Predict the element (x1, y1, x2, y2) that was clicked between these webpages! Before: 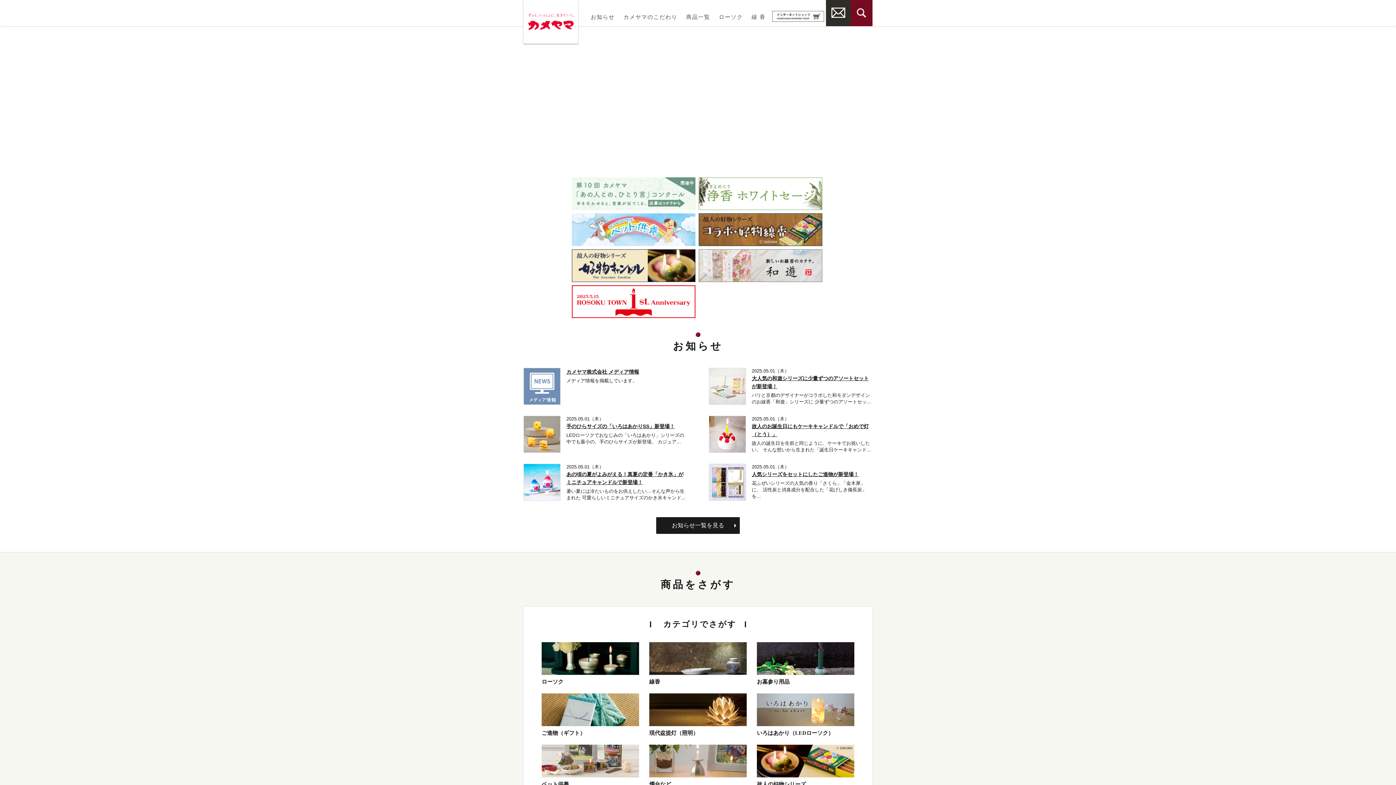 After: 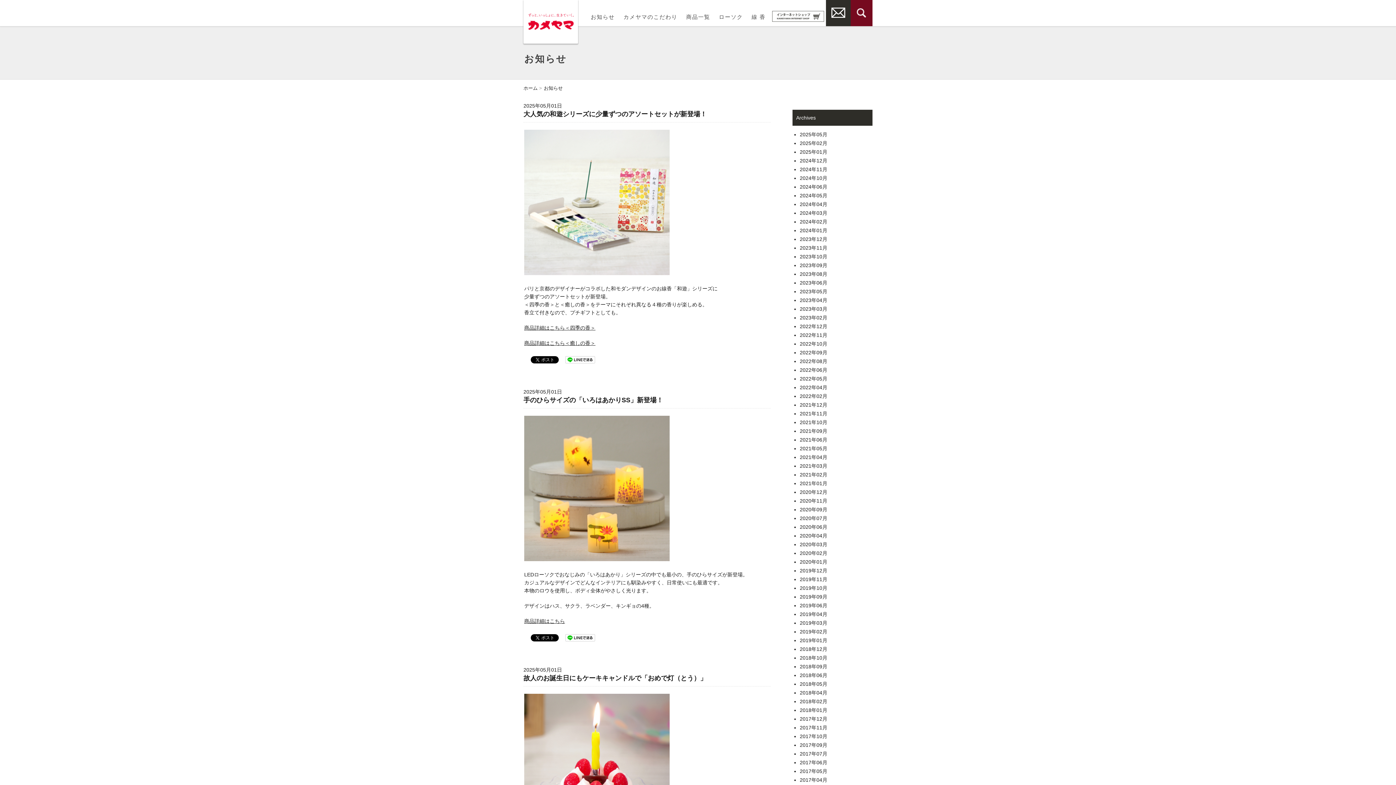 Action: label: お知らせ一覧を見る bbox: (656, 517, 740, 534)